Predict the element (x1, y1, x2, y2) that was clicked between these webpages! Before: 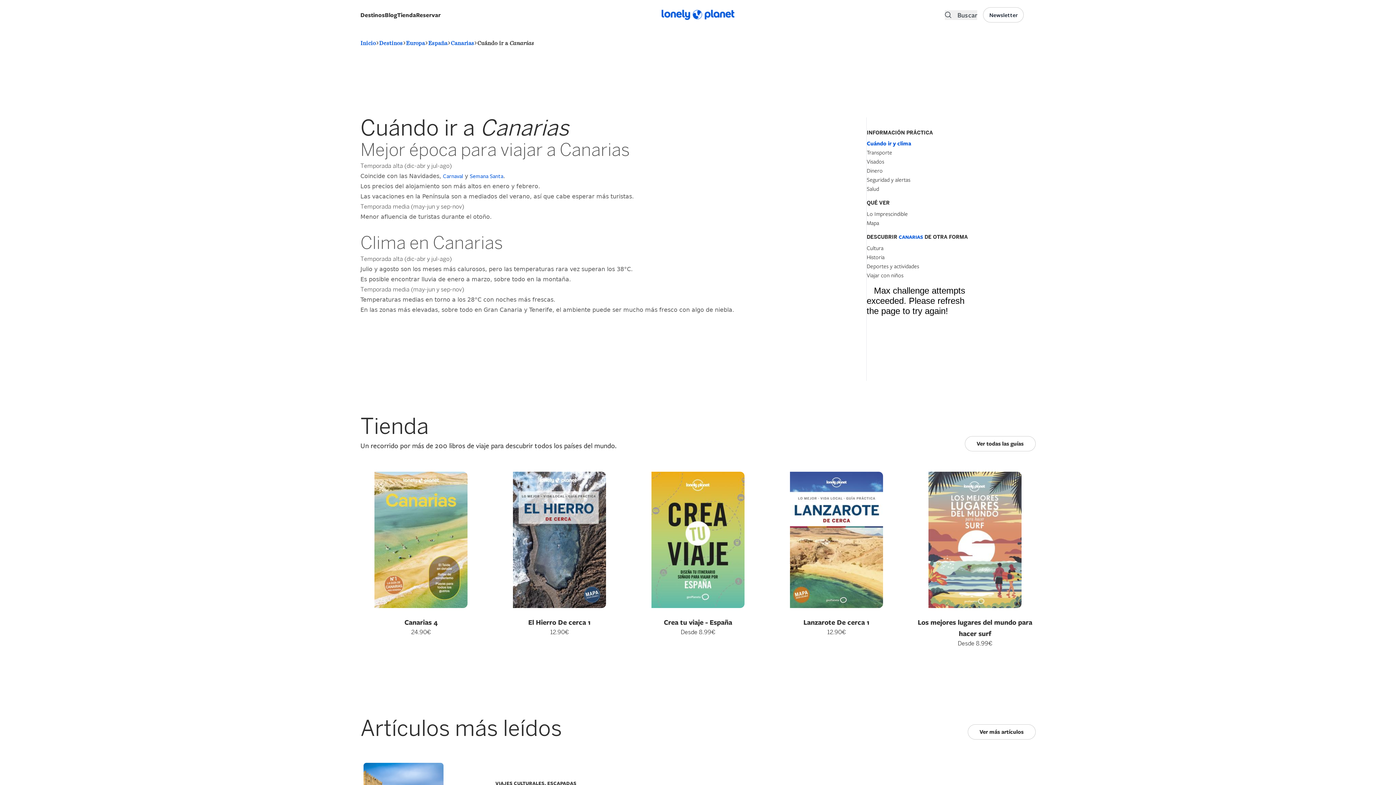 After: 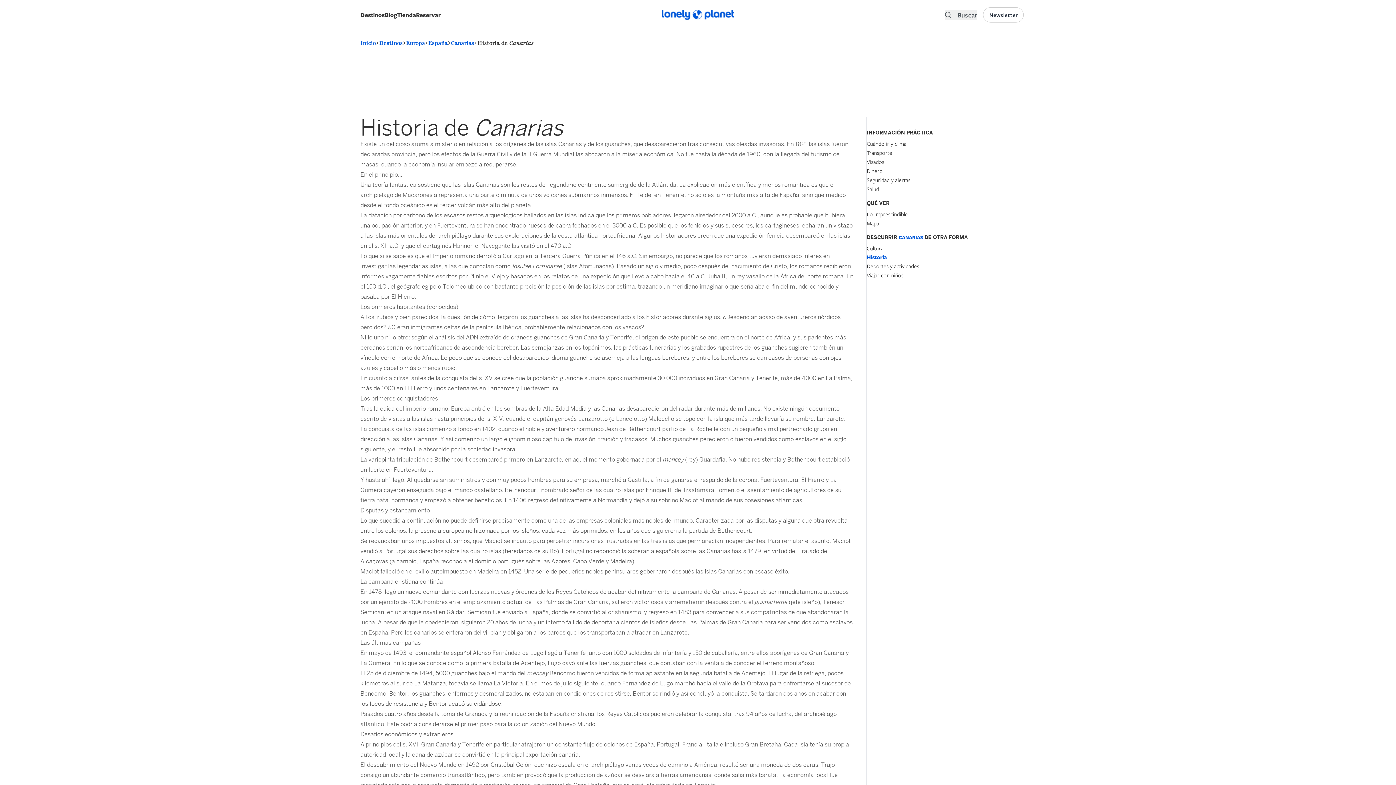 Action: bbox: (867, 253, 884, 260) label: Historia